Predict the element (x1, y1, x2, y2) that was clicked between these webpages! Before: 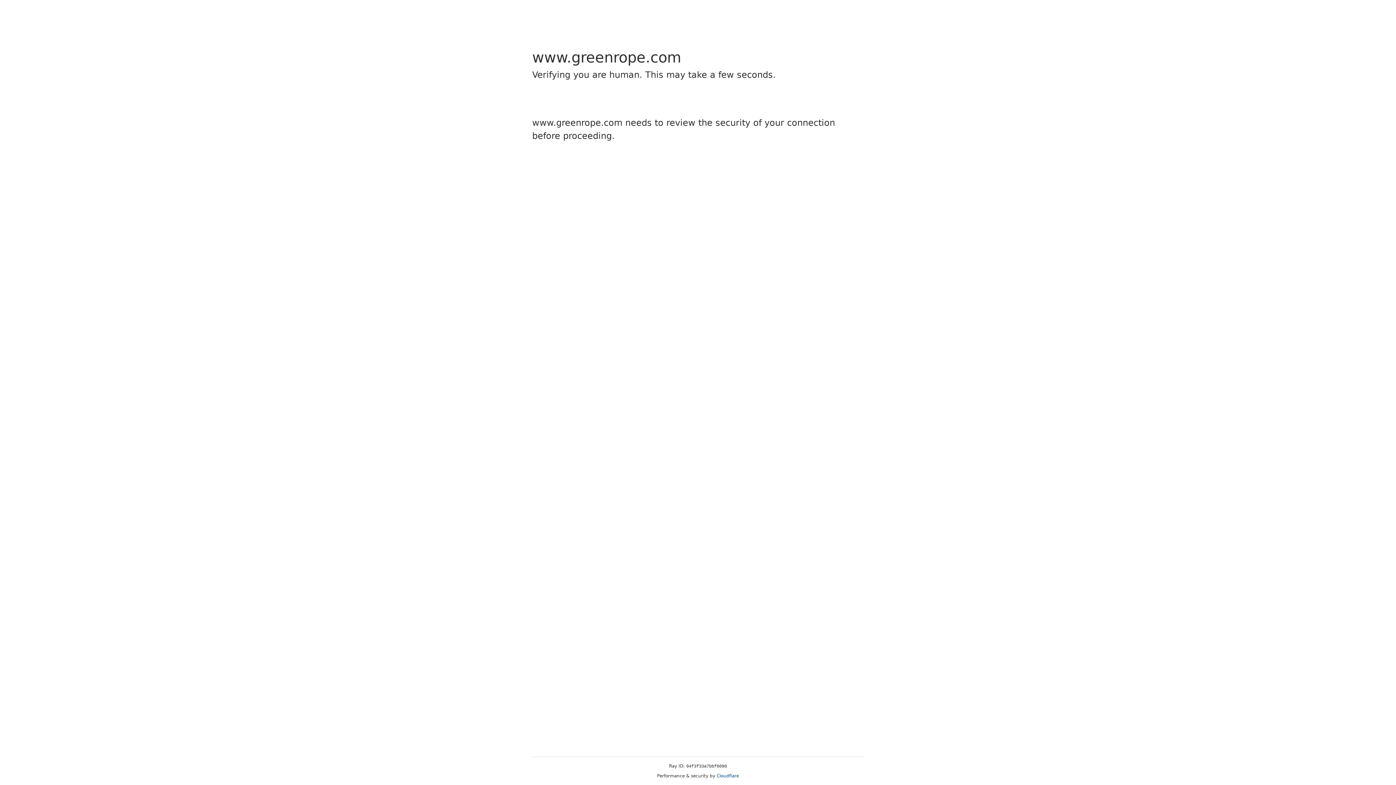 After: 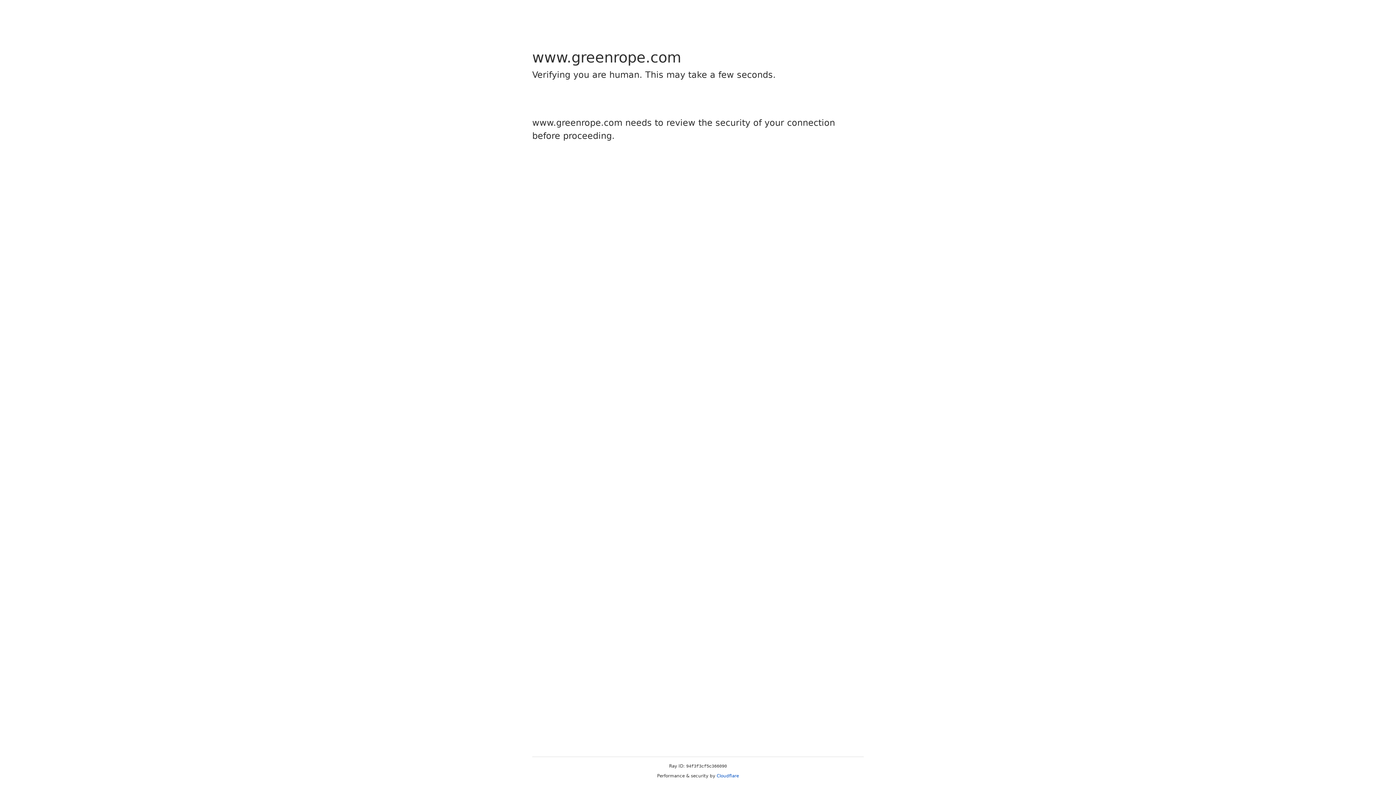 Action: bbox: (716, 773, 739, 778) label: Cloudflare